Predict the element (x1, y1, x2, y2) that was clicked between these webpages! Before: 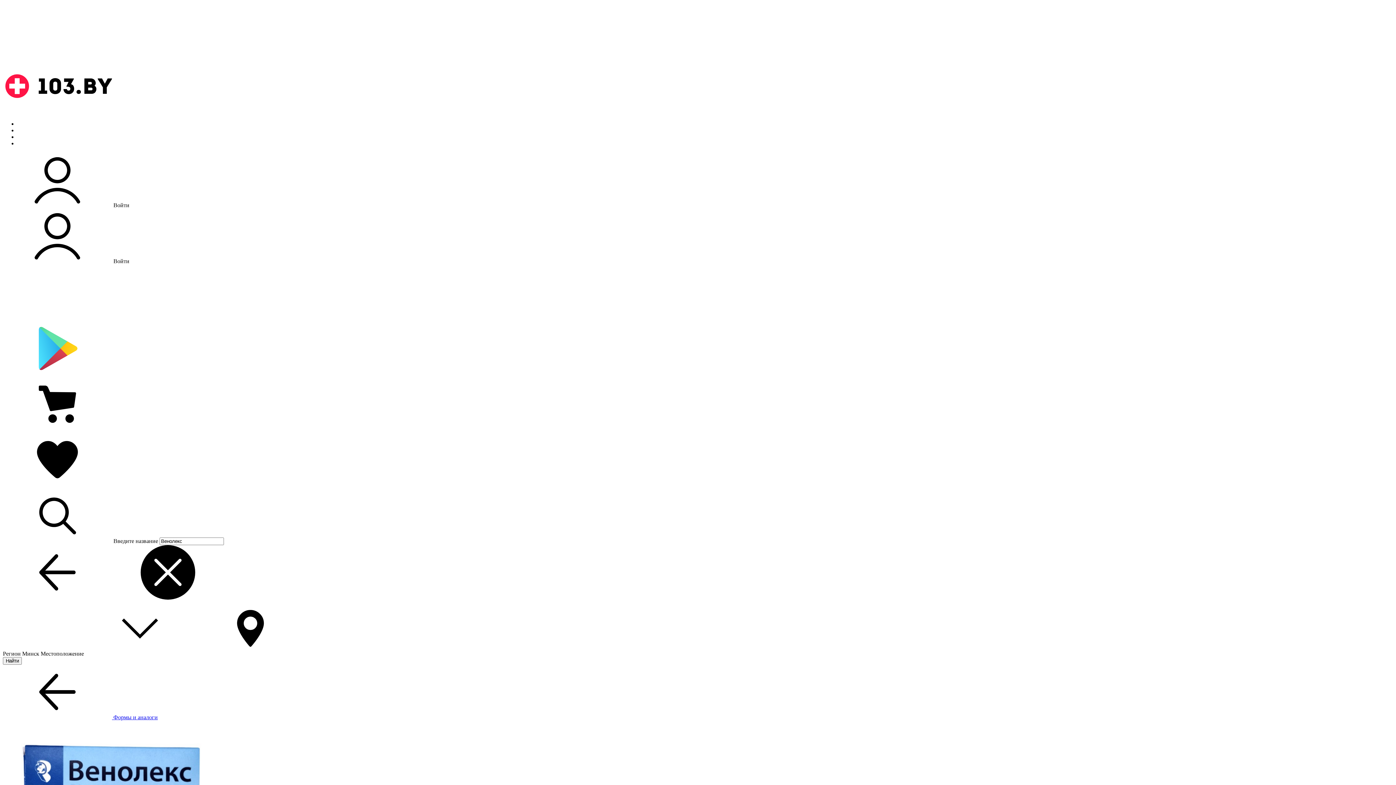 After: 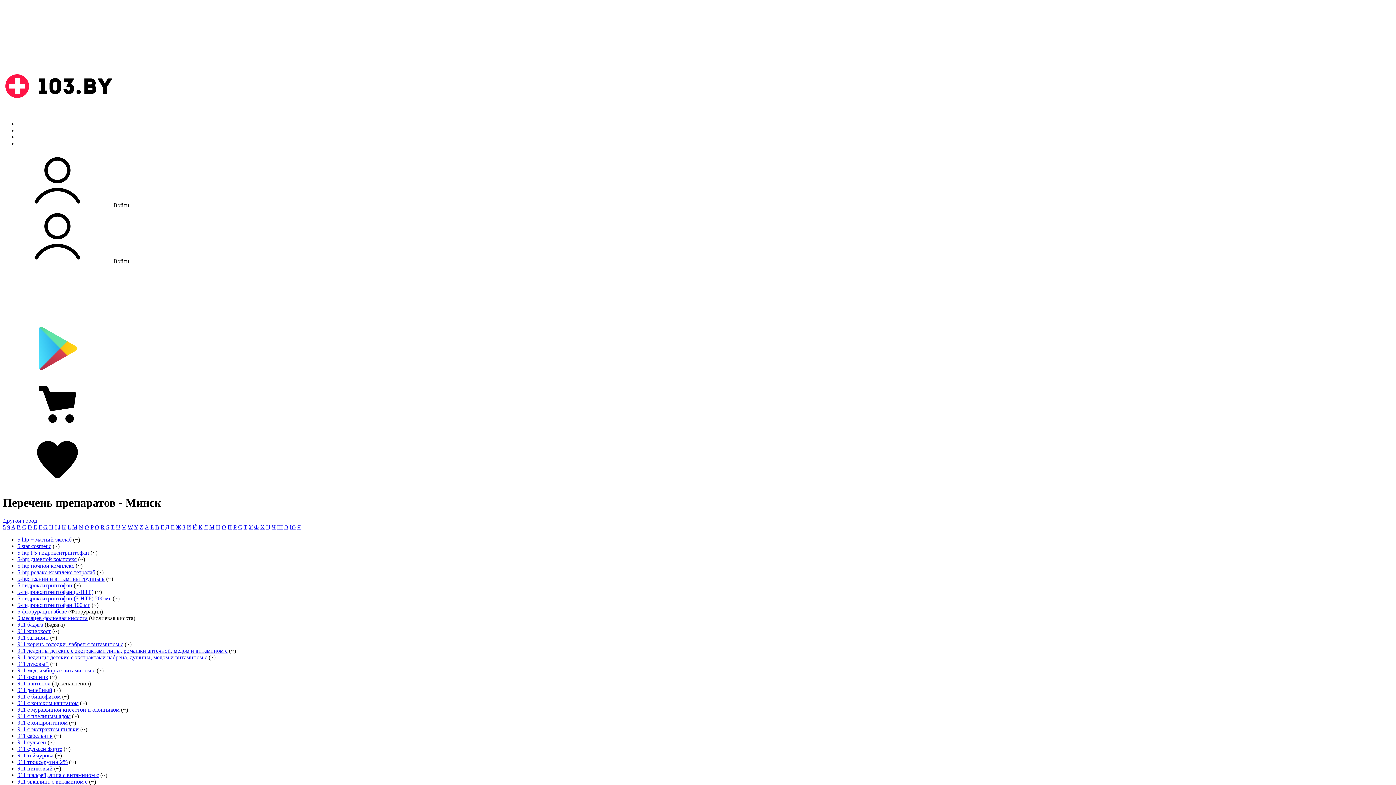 Action: bbox: (17, 133, 42, 140) label: Лекарства